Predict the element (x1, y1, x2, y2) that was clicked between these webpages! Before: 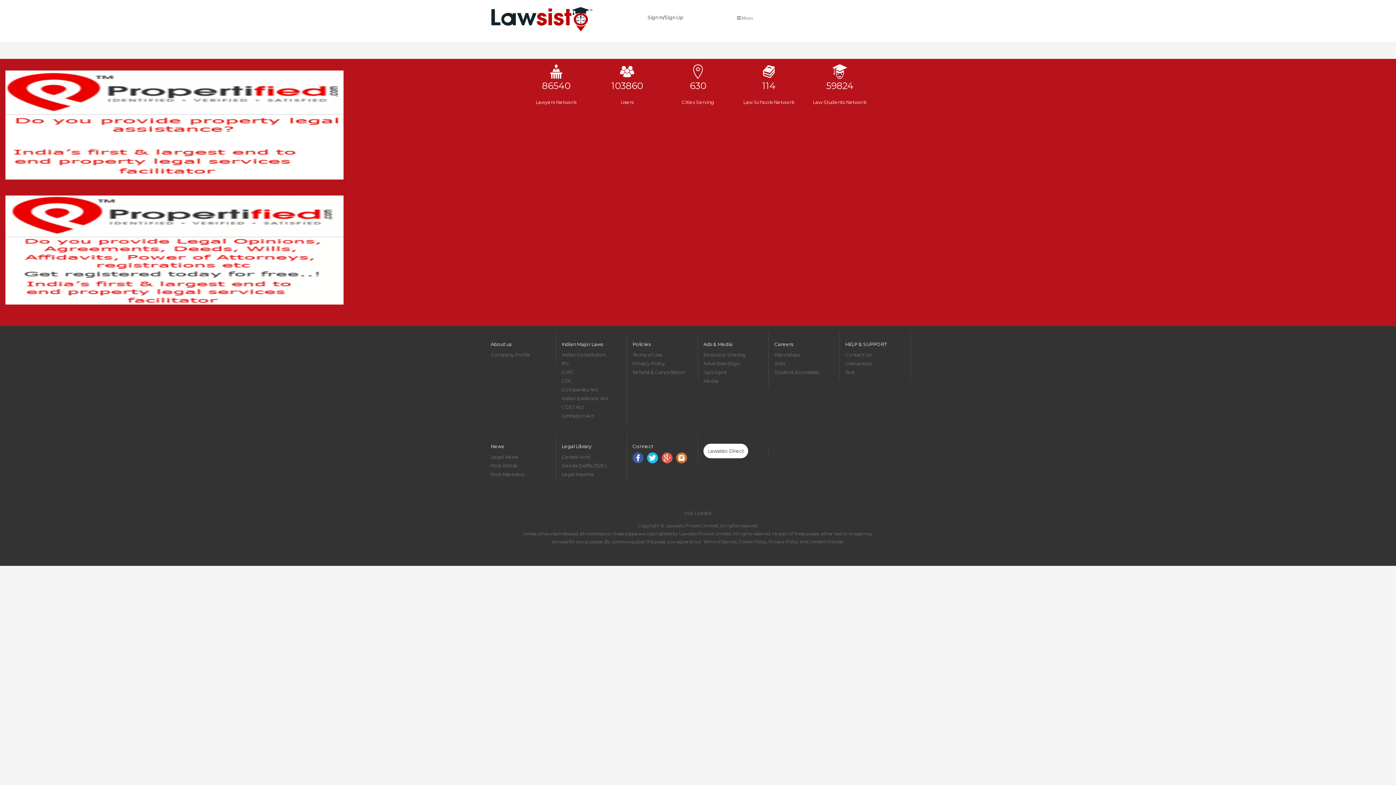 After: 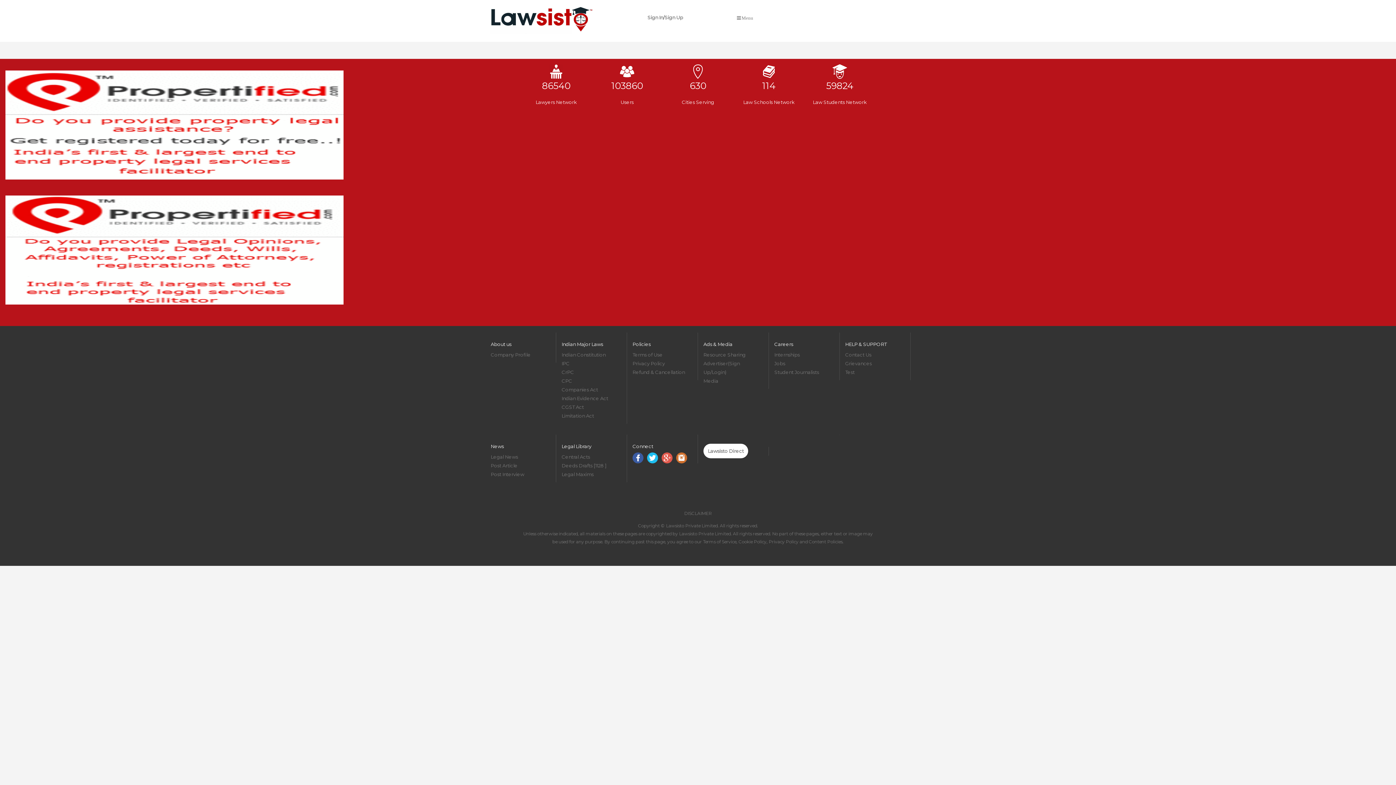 Action: bbox: (647, 454, 658, 460)